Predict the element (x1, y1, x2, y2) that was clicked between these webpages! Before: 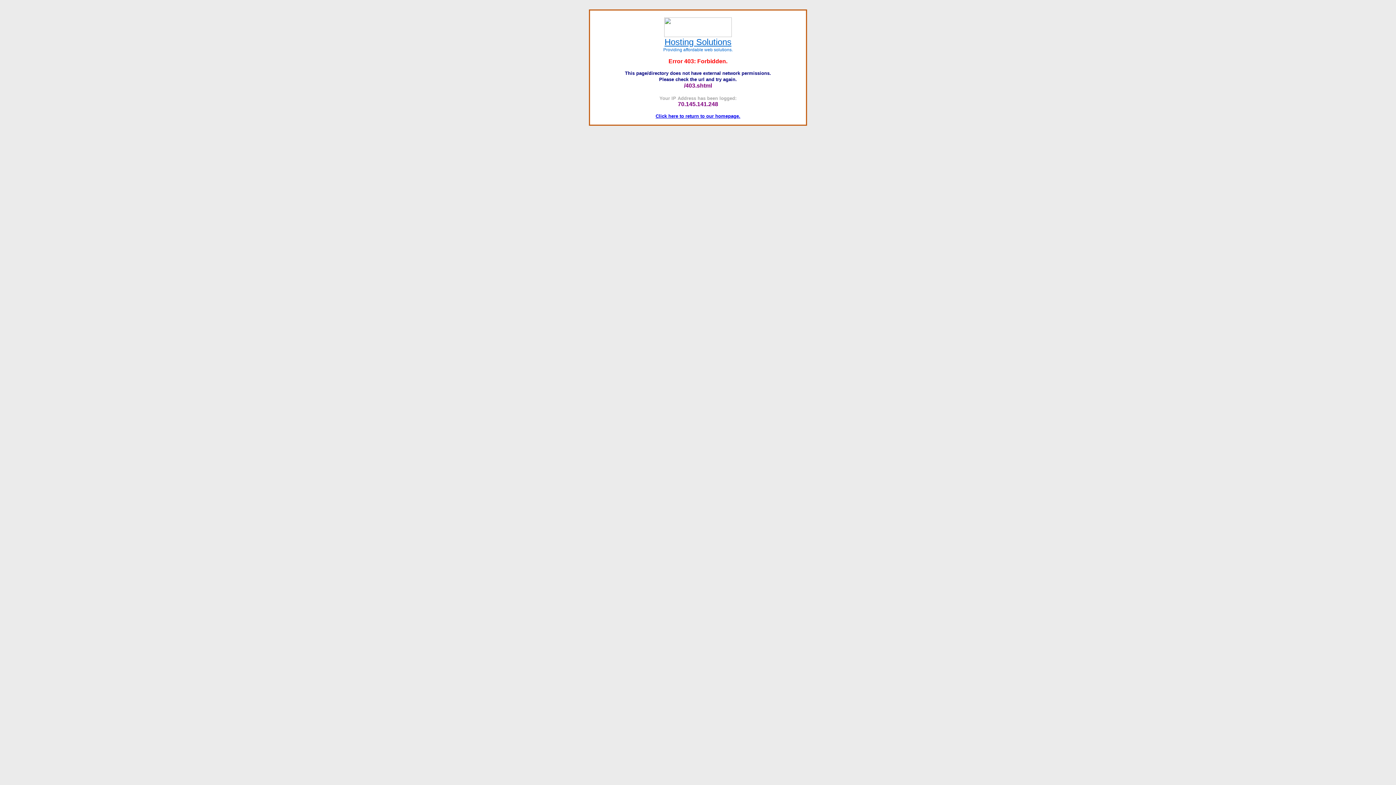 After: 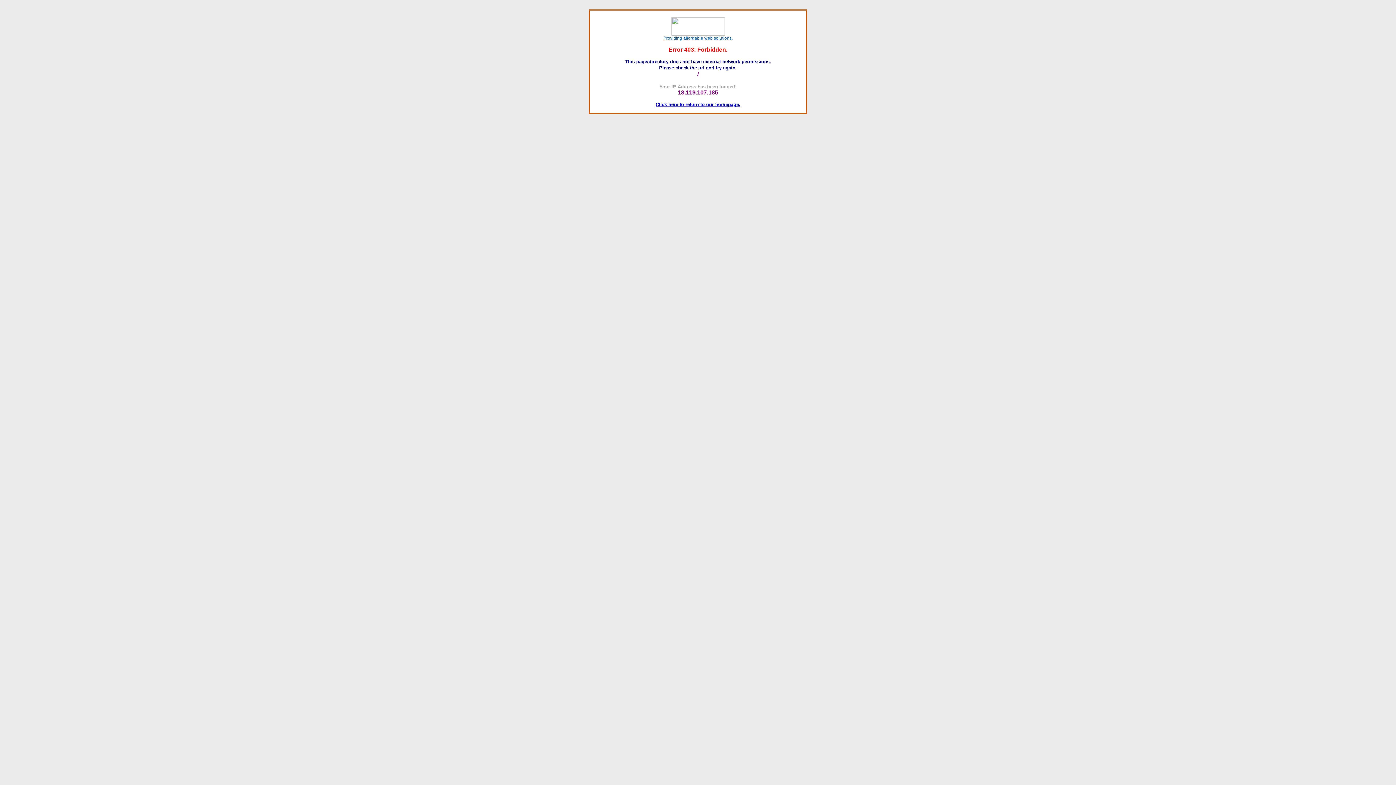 Action: label: Click here to return to our homepage. bbox: (655, 113, 740, 118)